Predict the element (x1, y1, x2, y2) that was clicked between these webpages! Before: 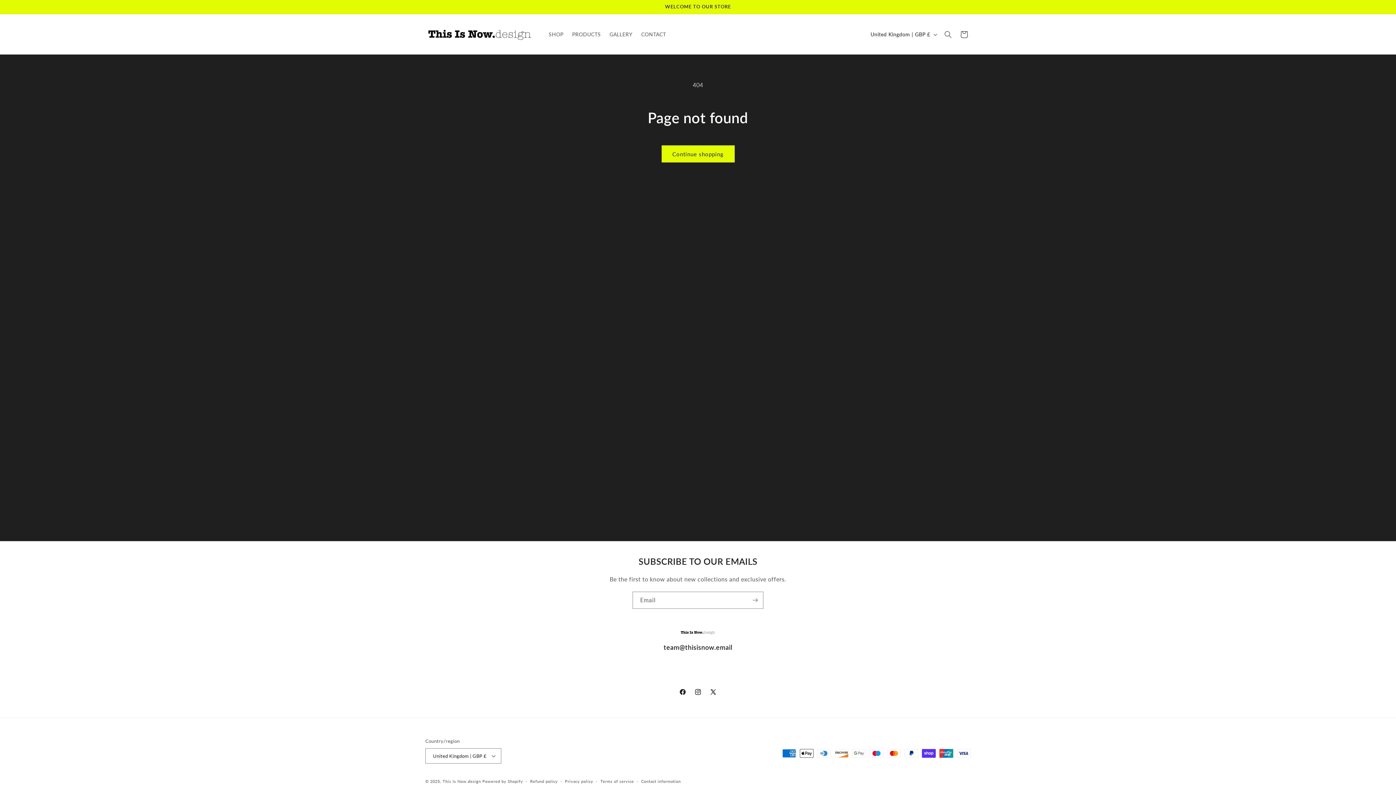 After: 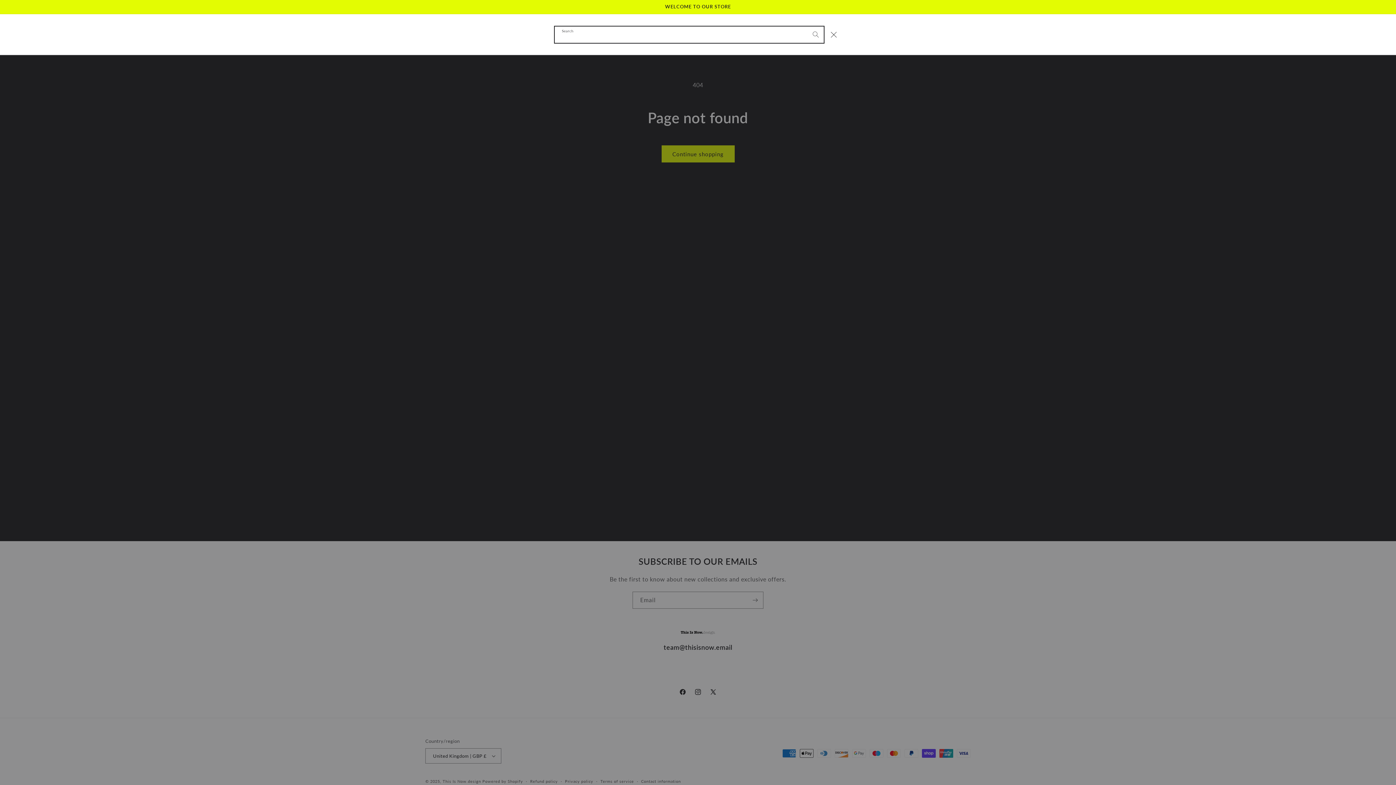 Action: bbox: (940, 26, 956, 42) label: Search